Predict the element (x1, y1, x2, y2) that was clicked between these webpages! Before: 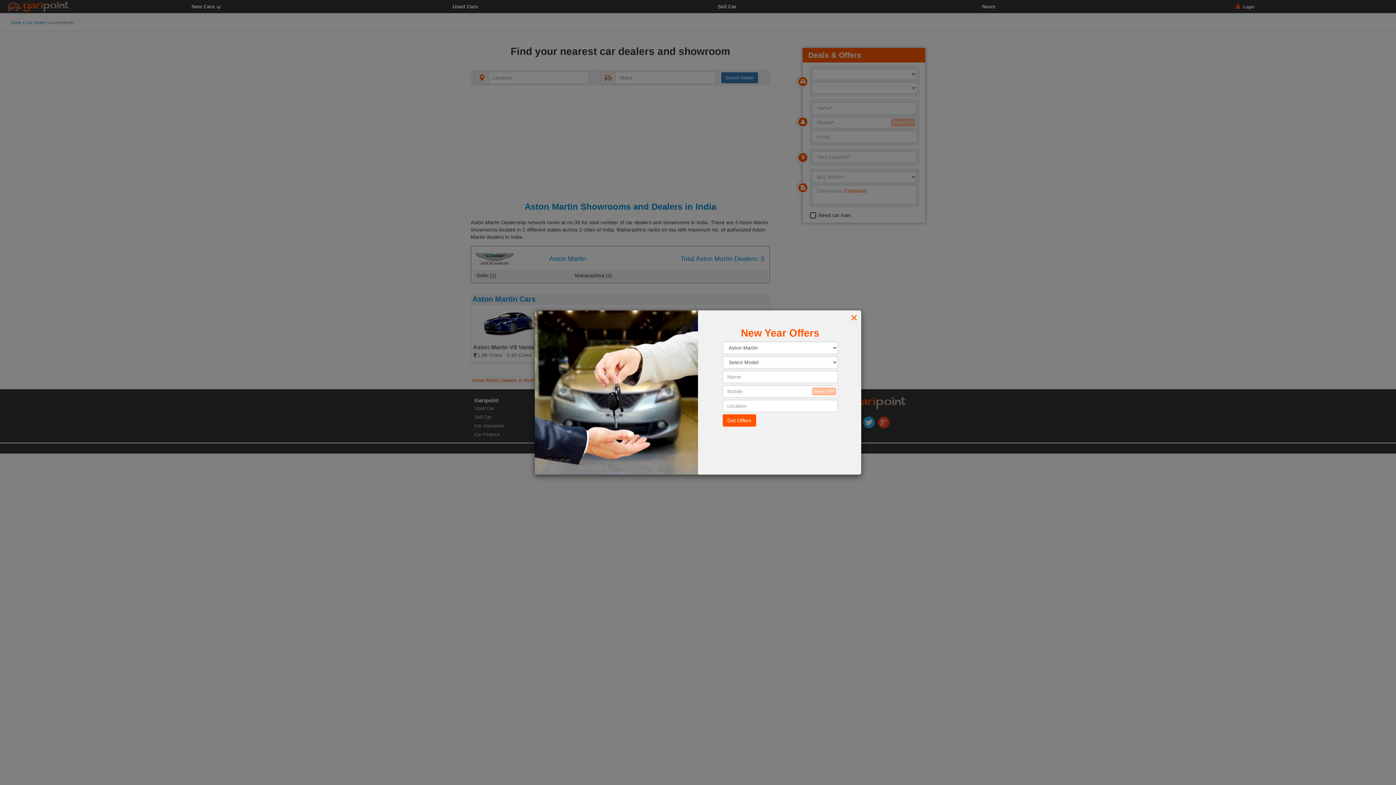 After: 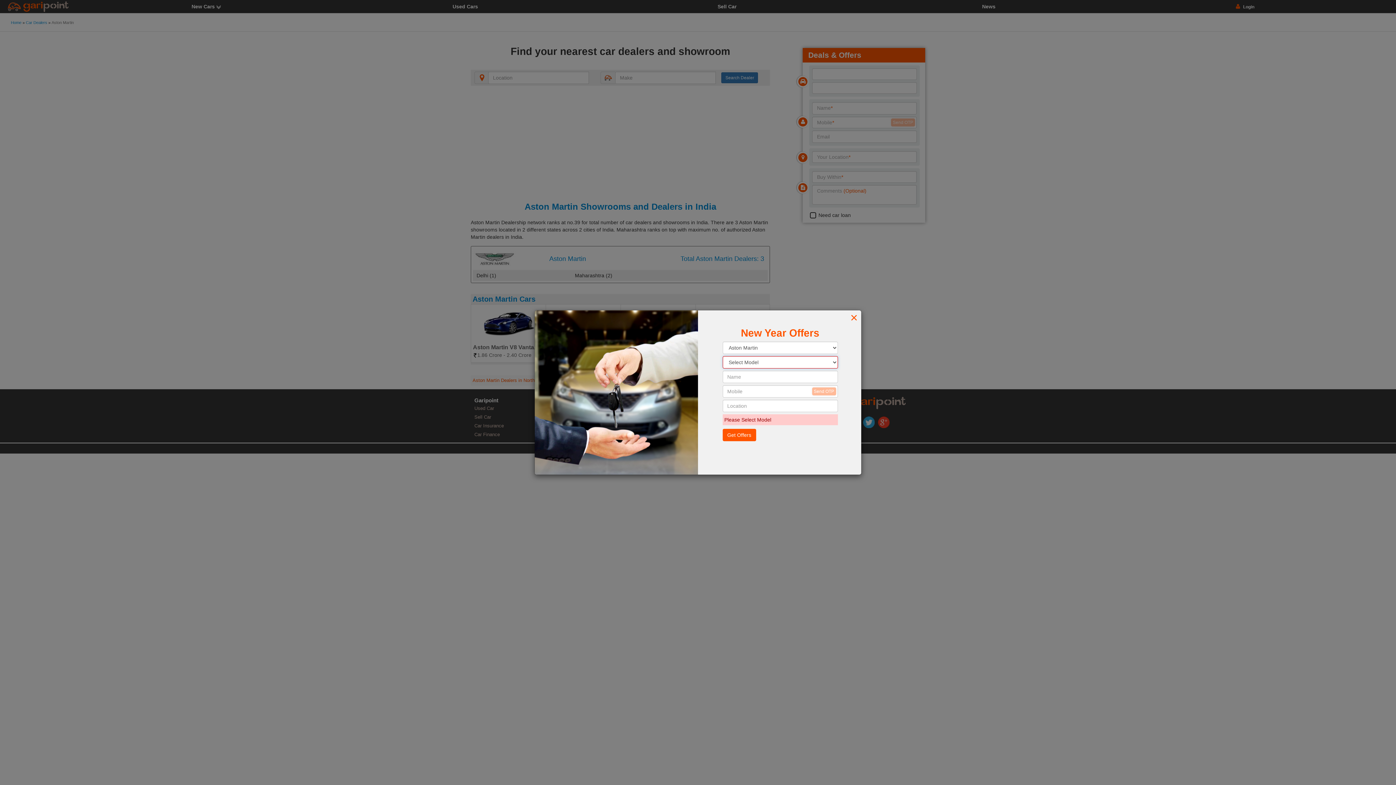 Action: label: Get Offers bbox: (722, 414, 756, 427)